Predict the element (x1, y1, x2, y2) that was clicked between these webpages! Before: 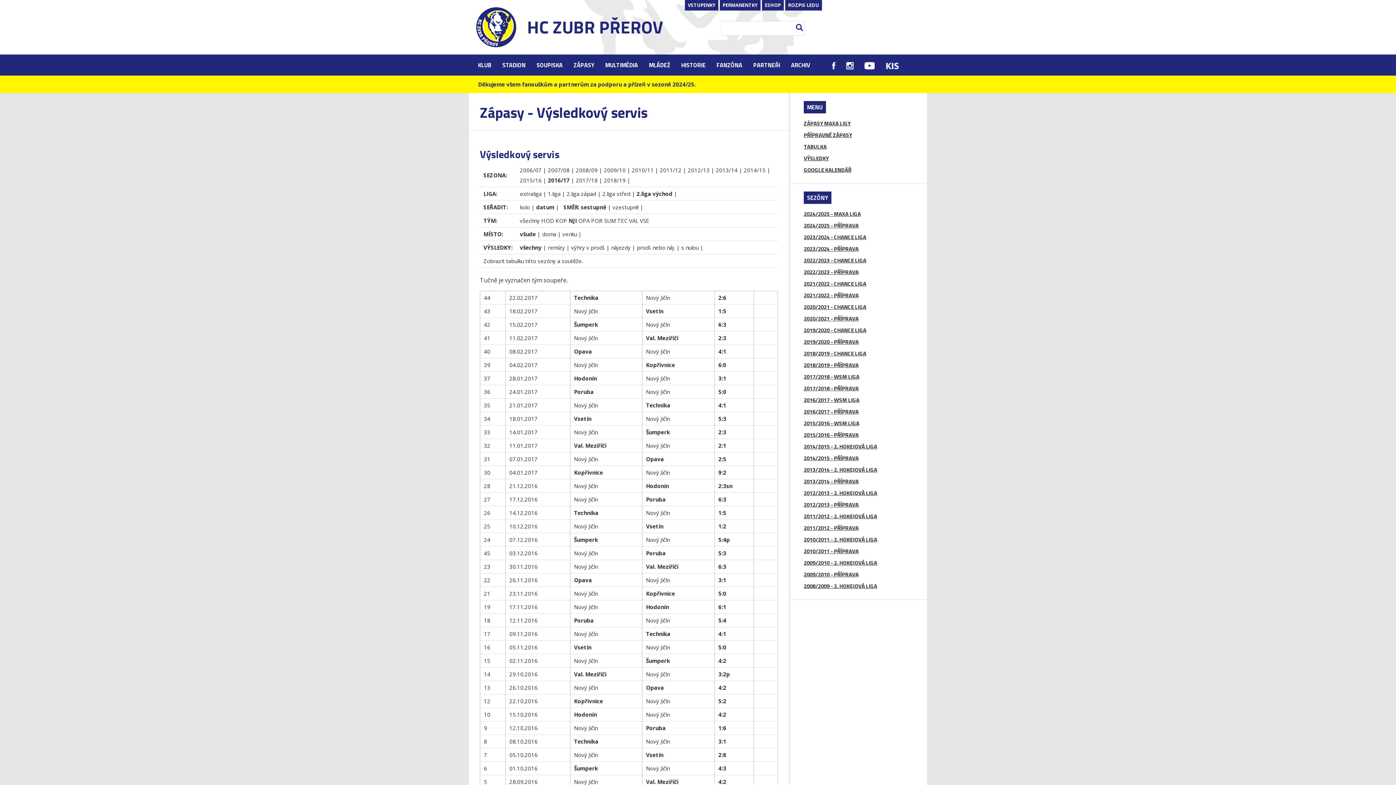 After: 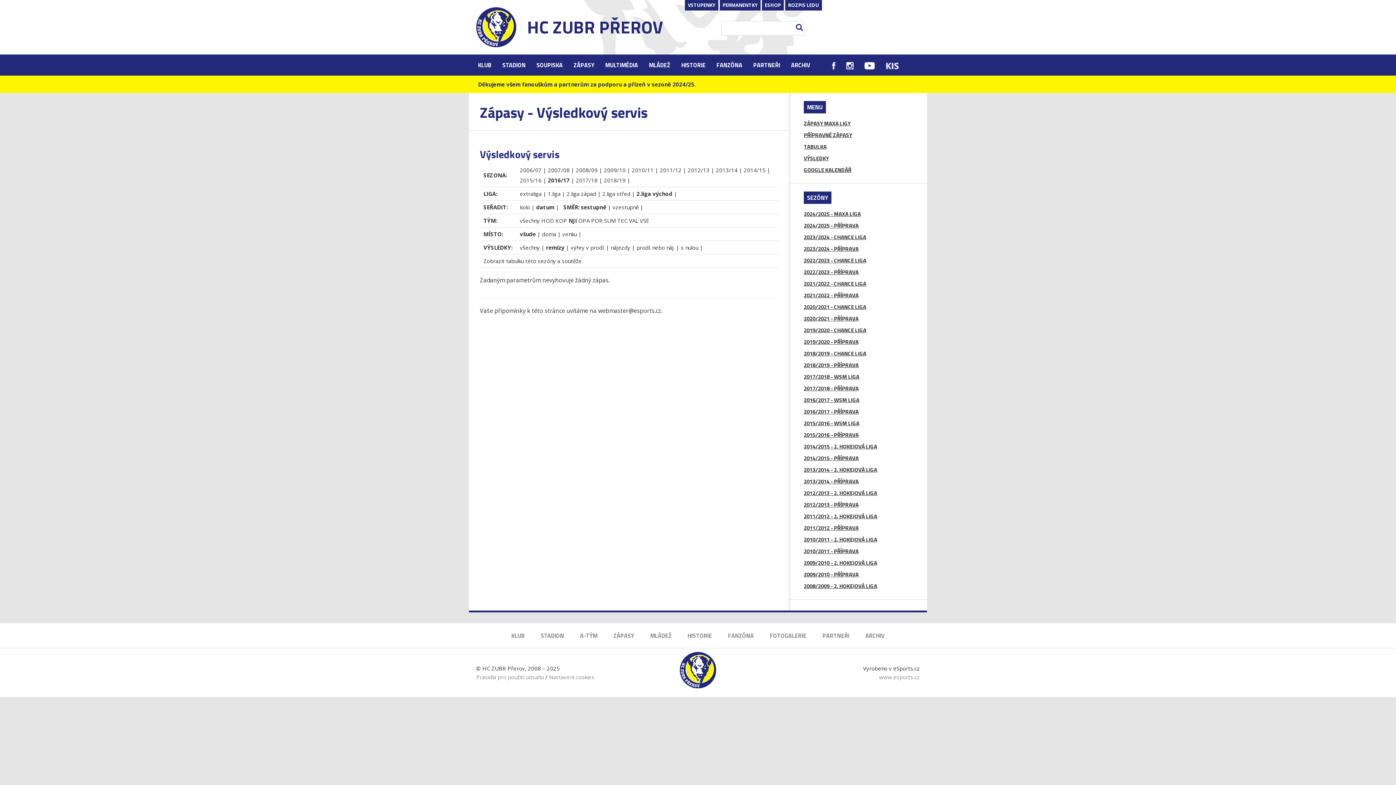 Action: bbox: (548, 244, 565, 251) label: remízy